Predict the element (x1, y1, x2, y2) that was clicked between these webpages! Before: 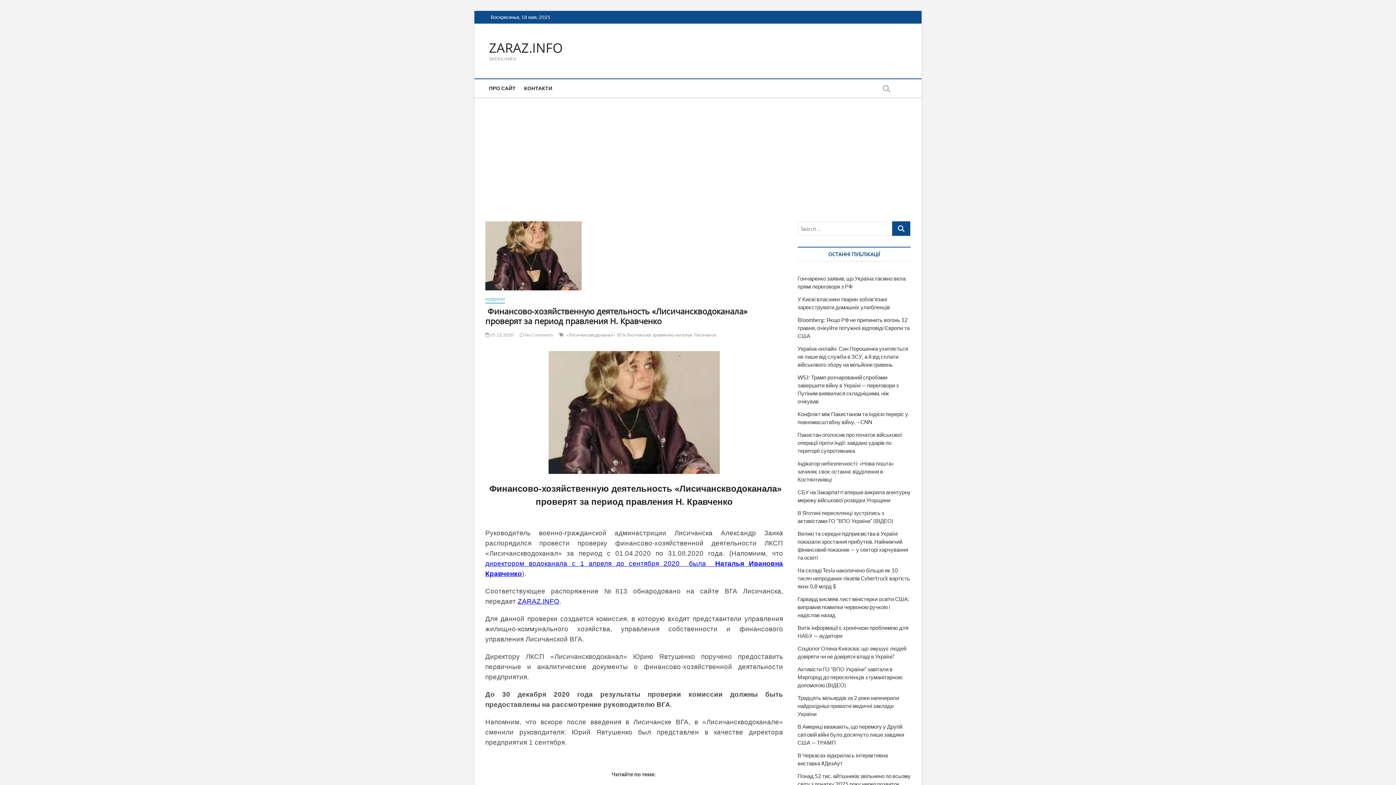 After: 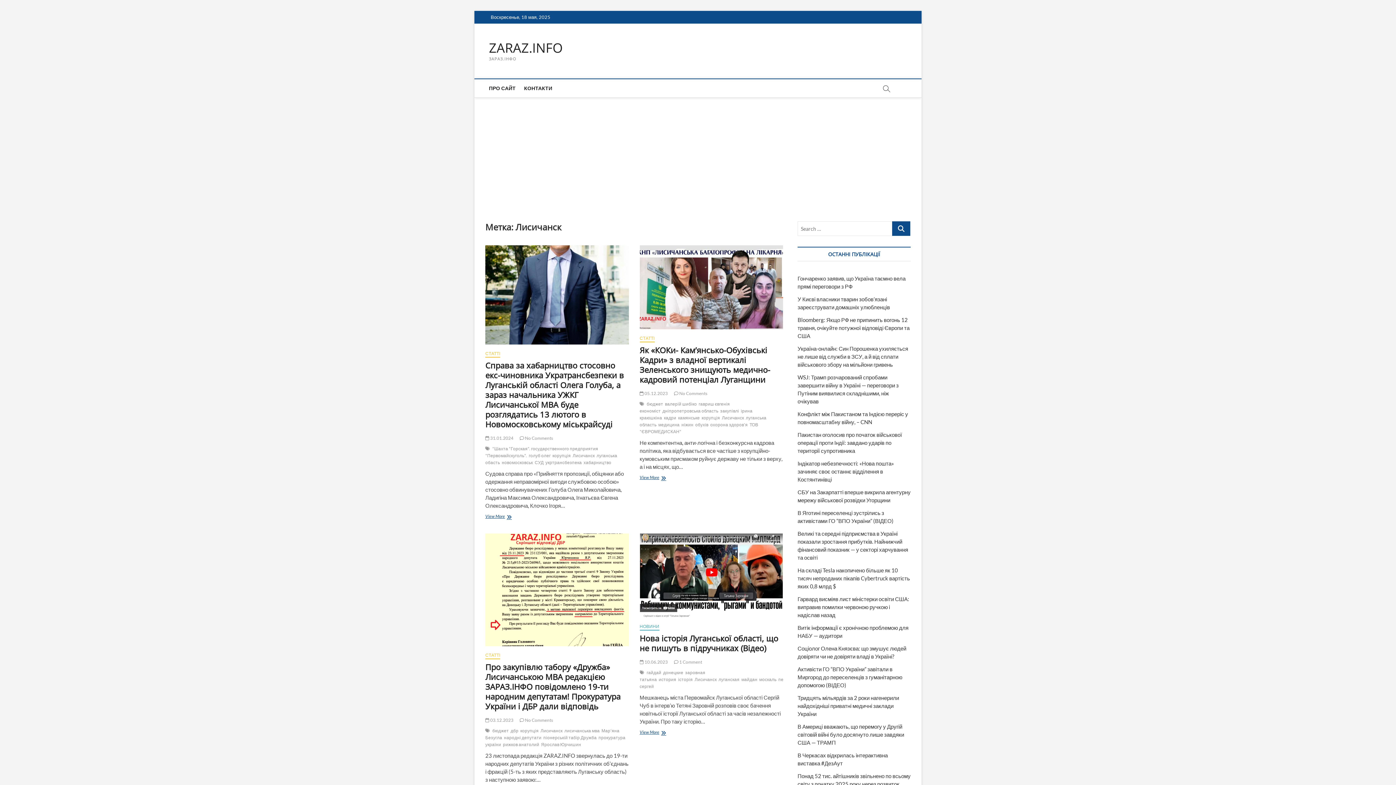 Action: label: Лисичанск bbox: (694, 332, 718, 339)